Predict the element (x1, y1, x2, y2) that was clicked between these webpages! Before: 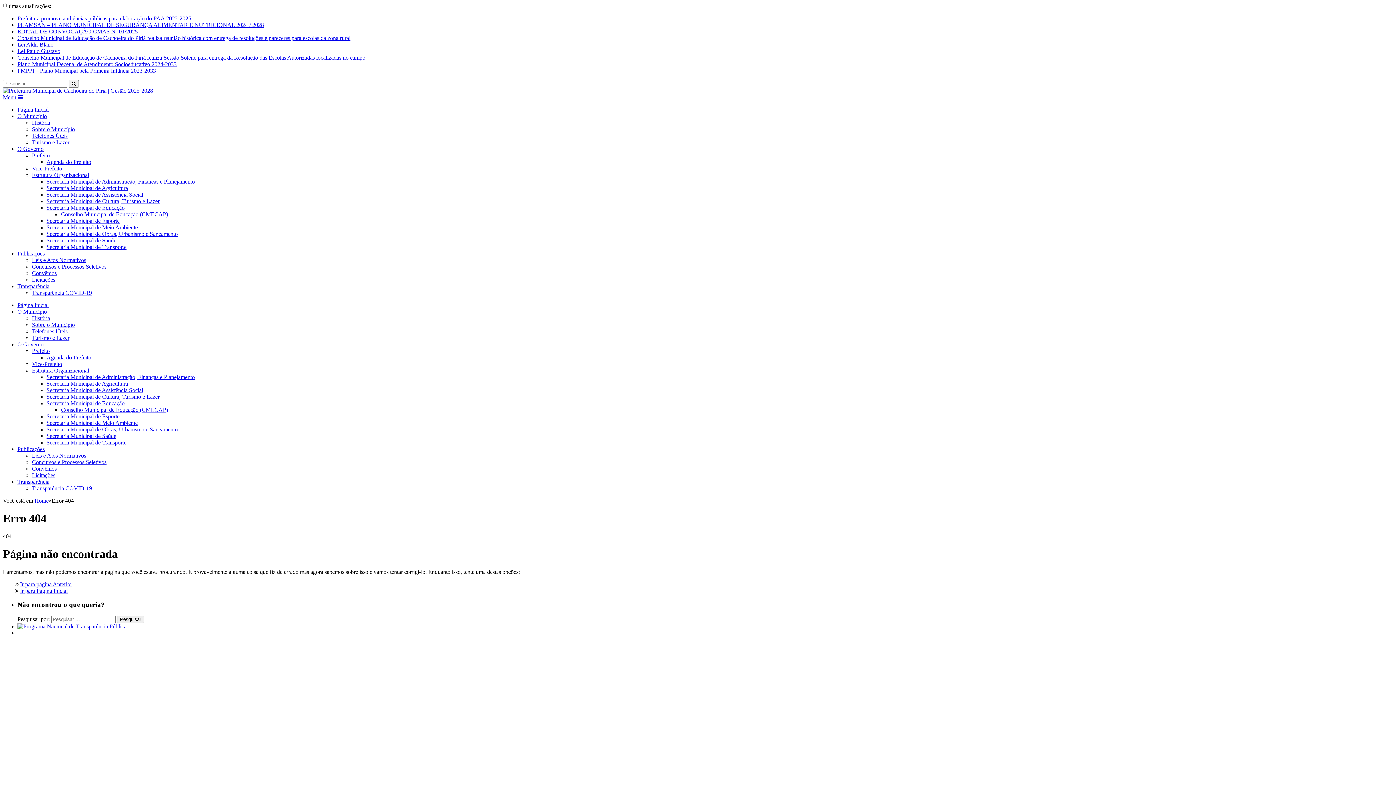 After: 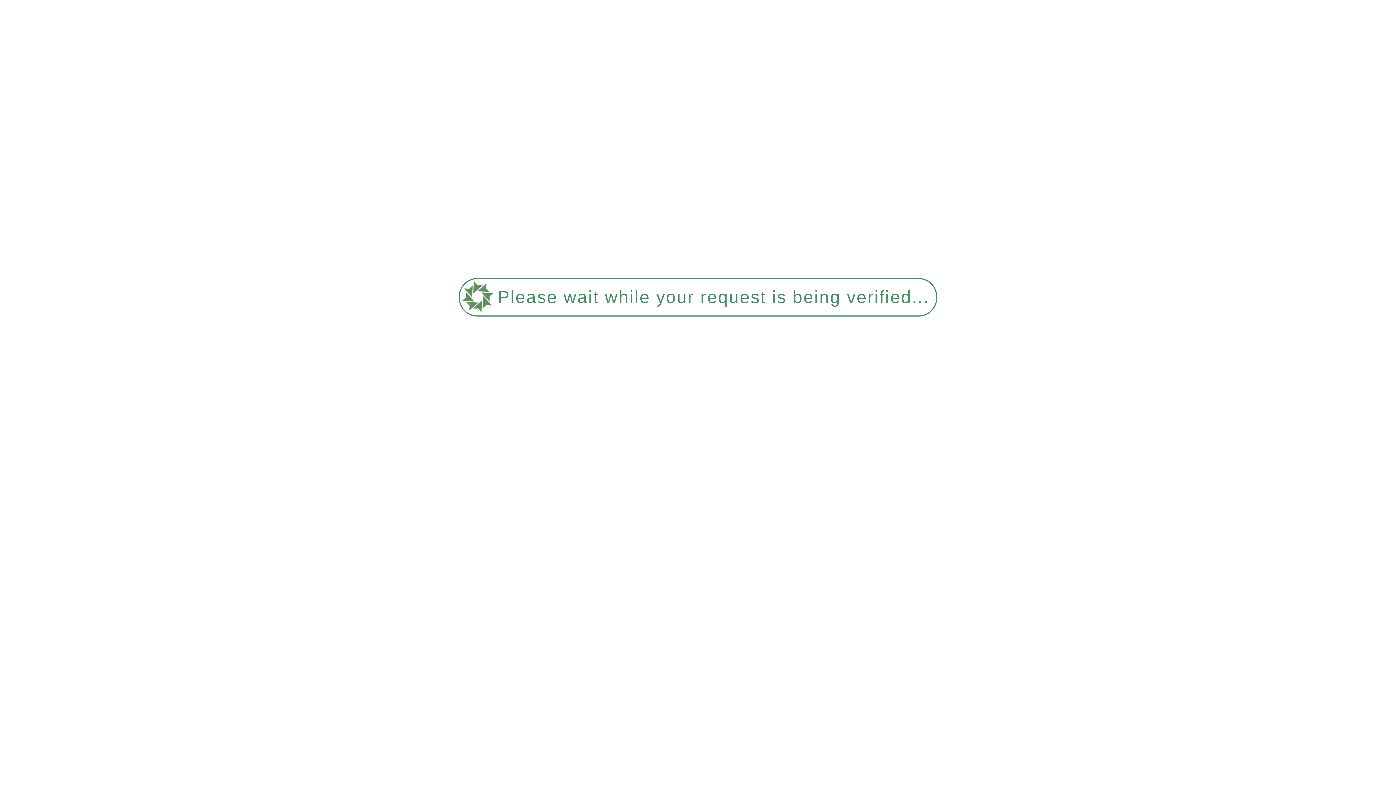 Action: bbox: (32, 165, 62, 171) label: Vice-Prefeito